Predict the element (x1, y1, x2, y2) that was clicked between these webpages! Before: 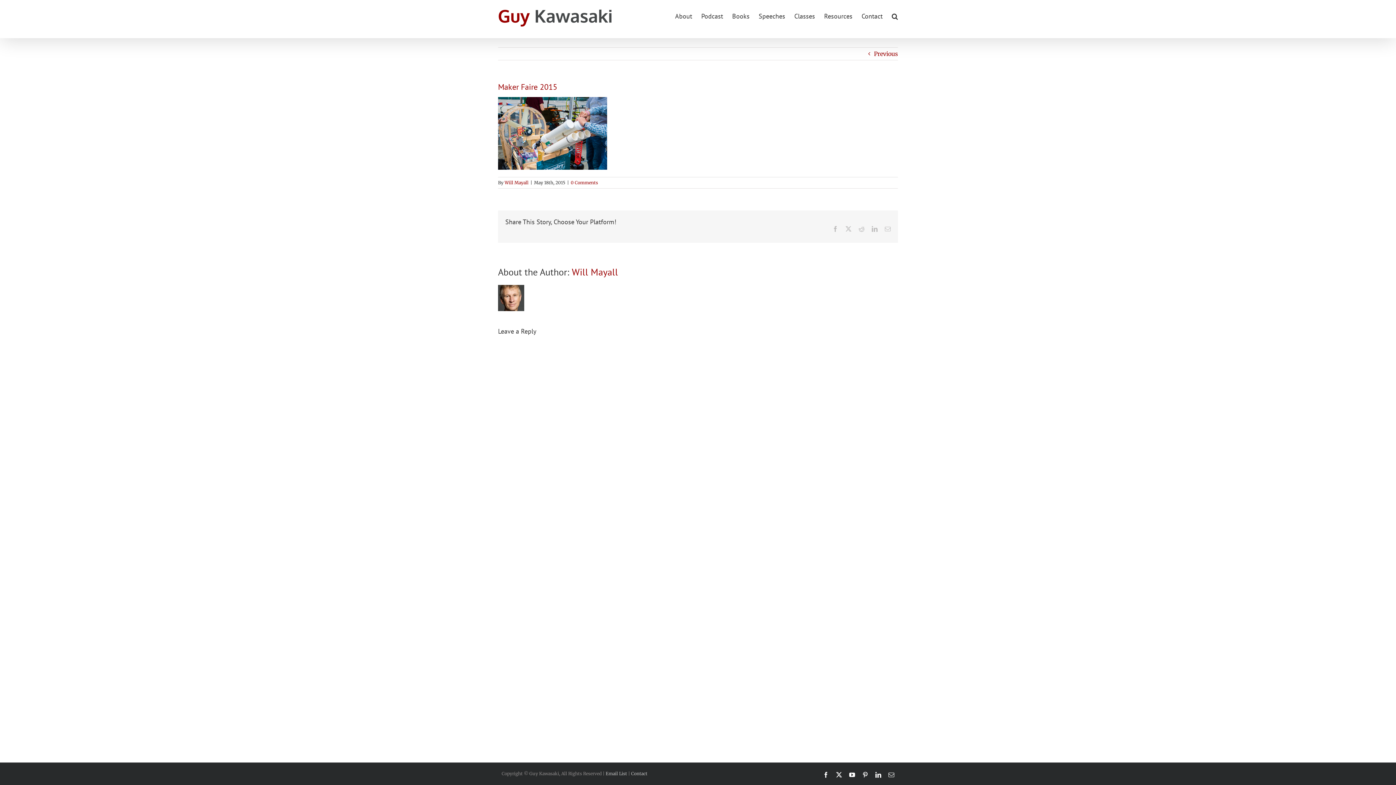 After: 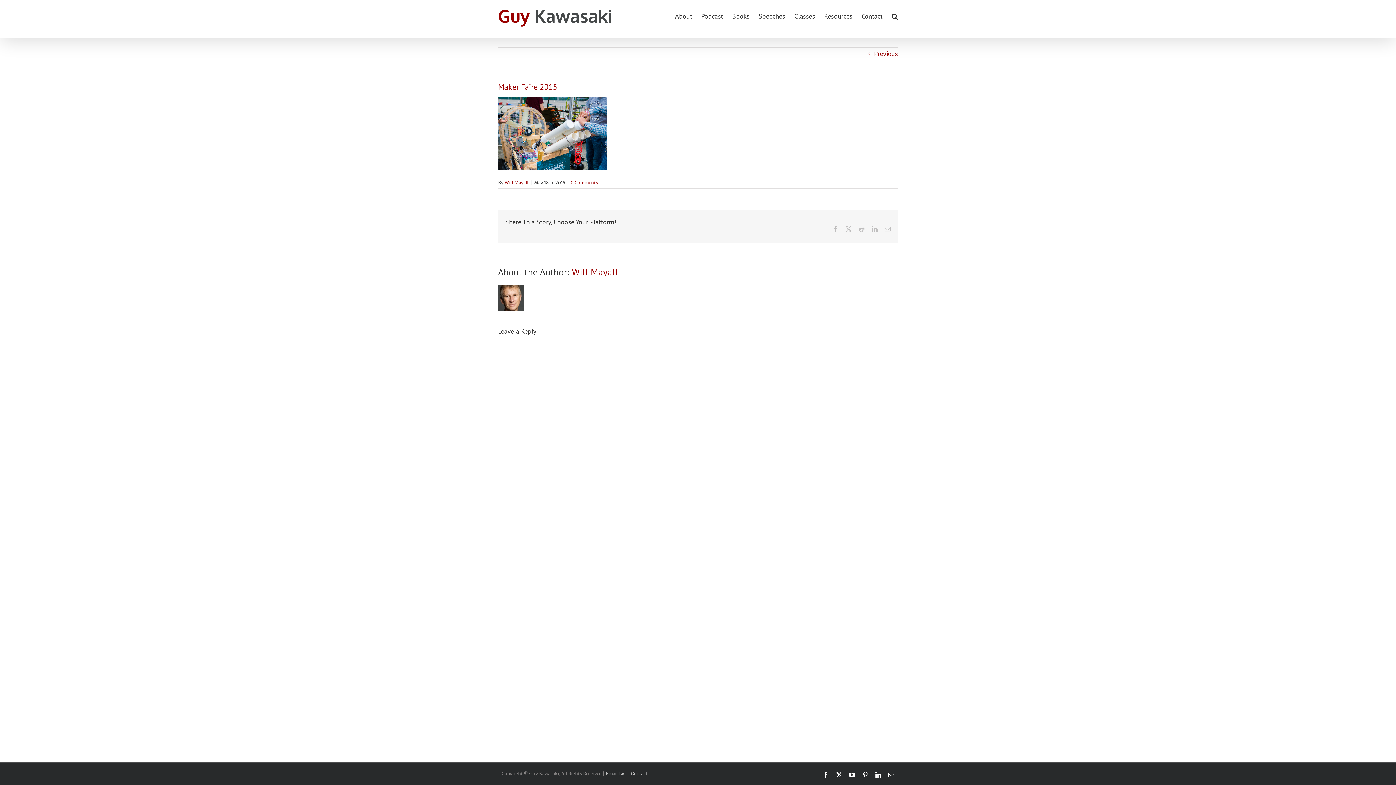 Action: label: Pinterest bbox: (862, 772, 868, 778)